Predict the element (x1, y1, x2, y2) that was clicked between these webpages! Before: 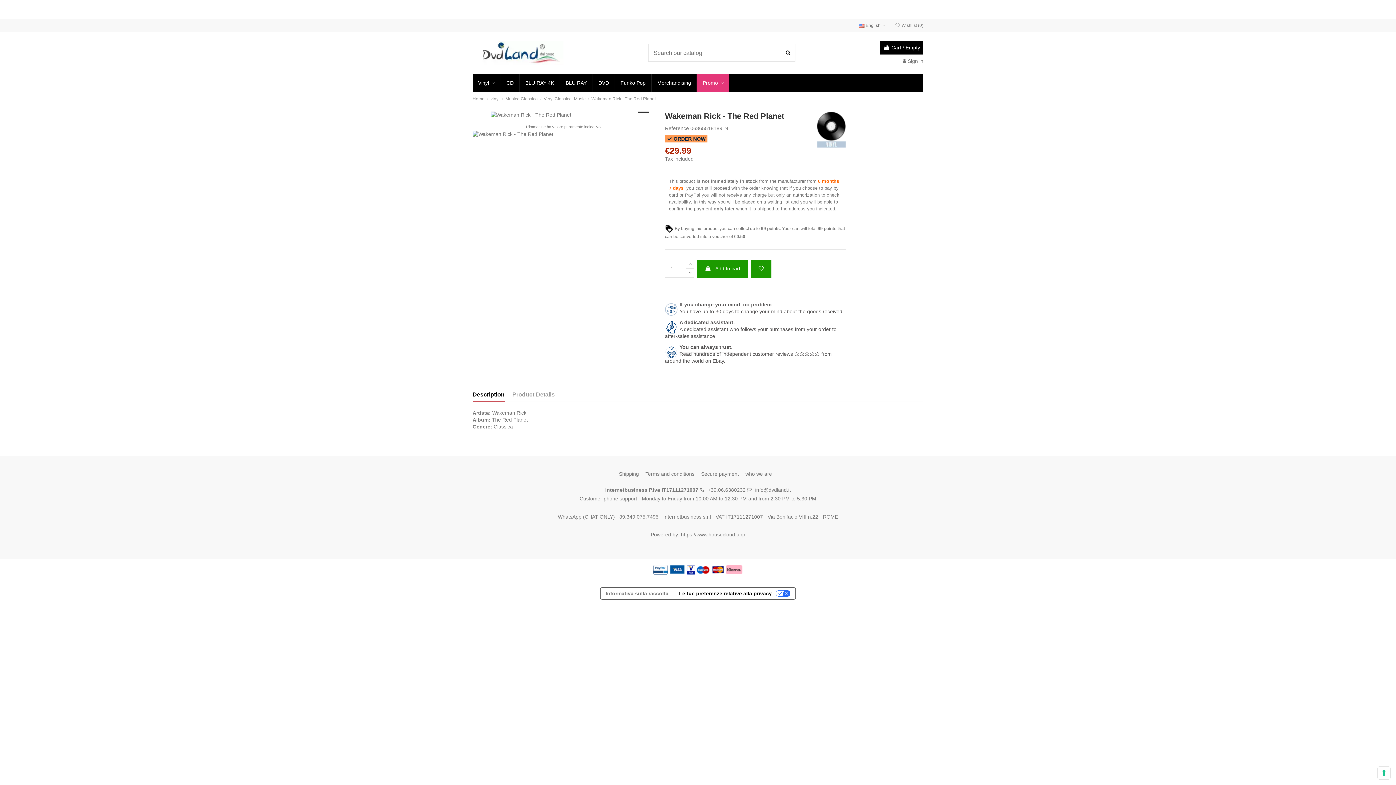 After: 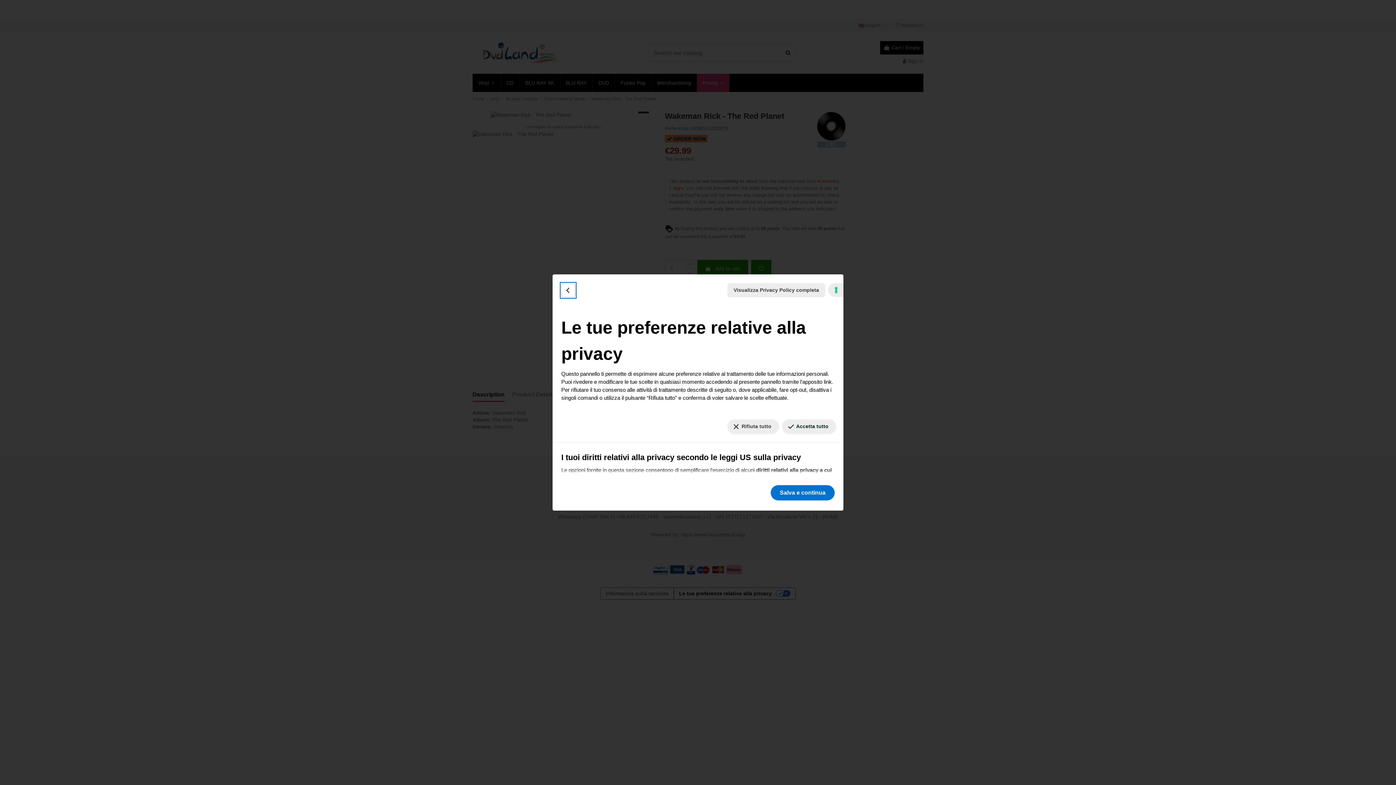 Action: label: Le tue preferenze relative alla privacy bbox: (673, 587, 795, 599)